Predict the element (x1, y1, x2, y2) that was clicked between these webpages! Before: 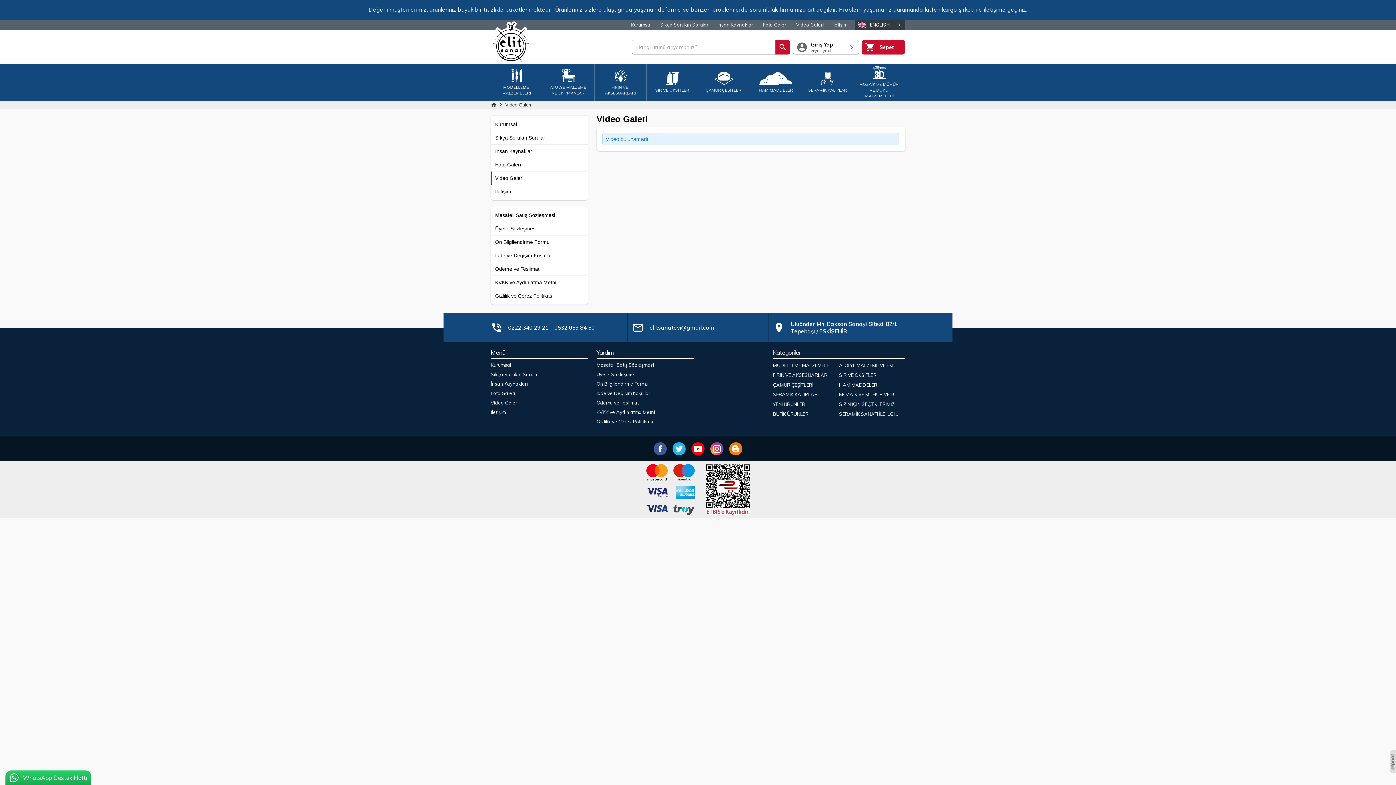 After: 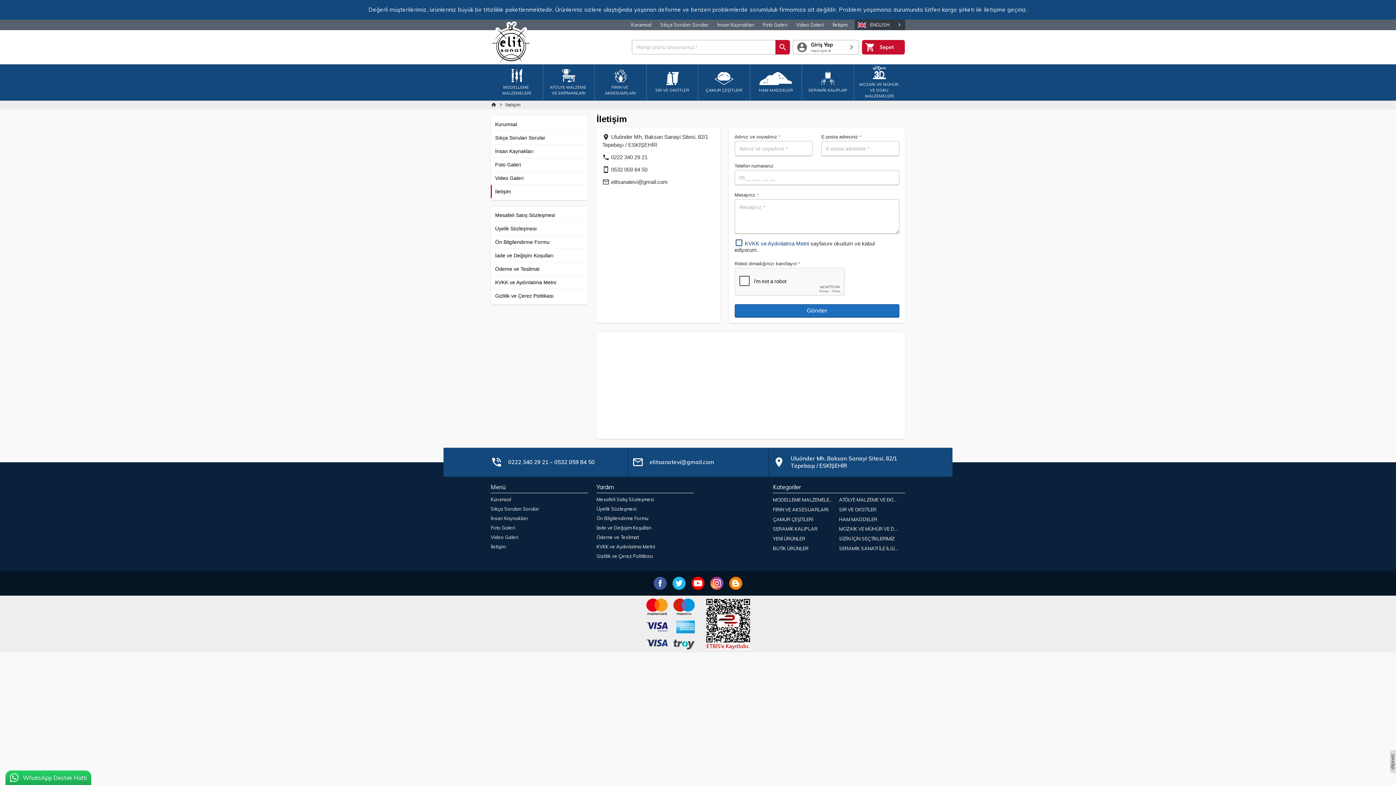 Action: label: İletişim bbox: (488, 407, 585, 417)